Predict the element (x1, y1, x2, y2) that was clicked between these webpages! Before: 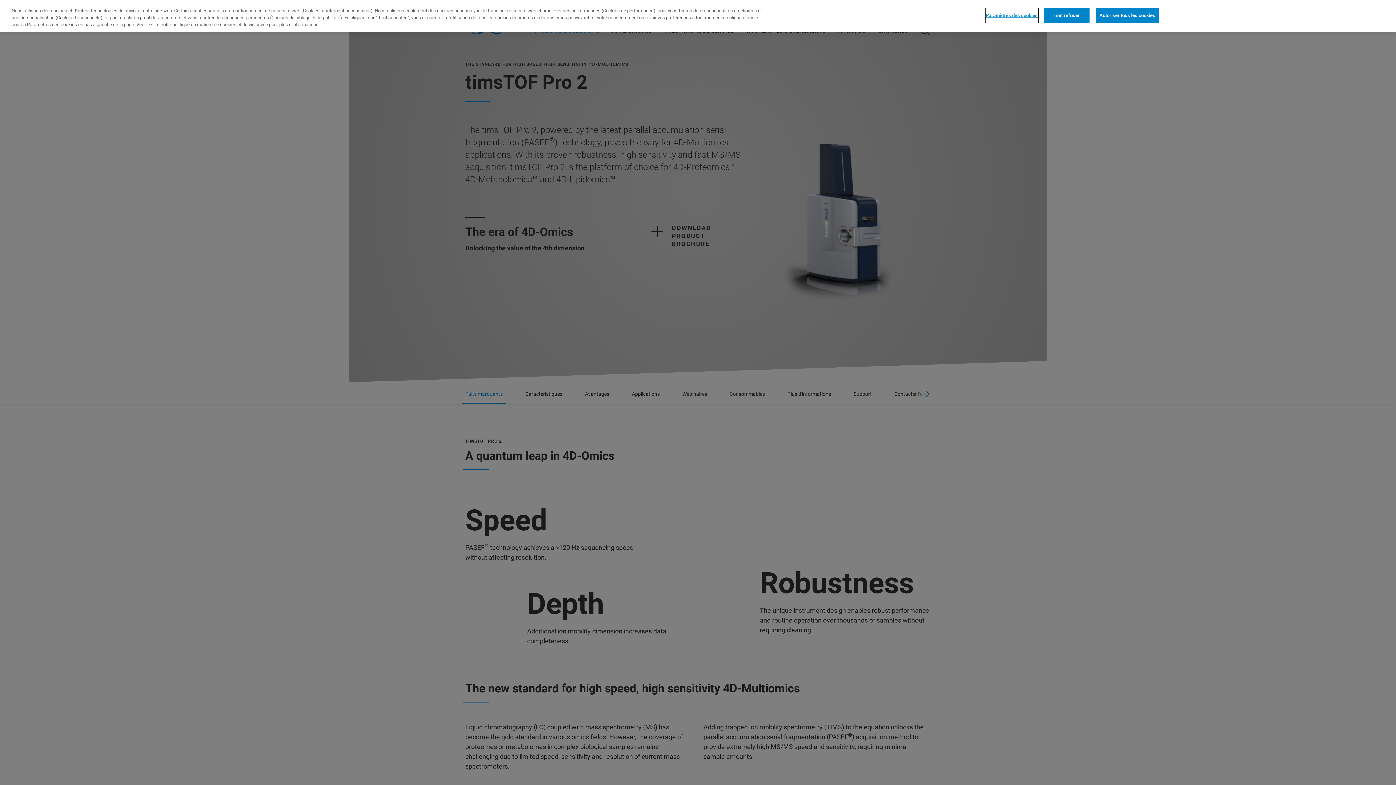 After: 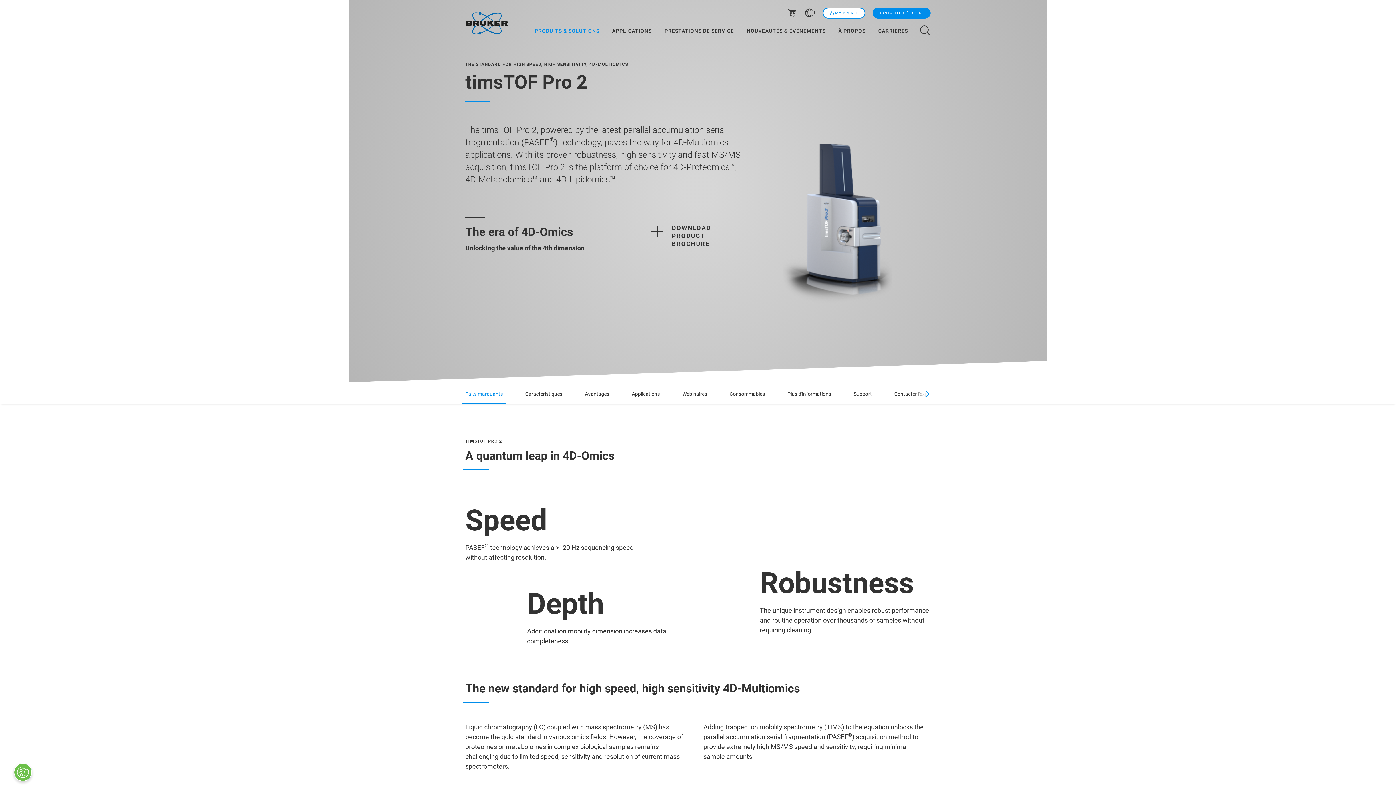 Action: bbox: (1044, 2, 1089, 17) label: Tout refuser